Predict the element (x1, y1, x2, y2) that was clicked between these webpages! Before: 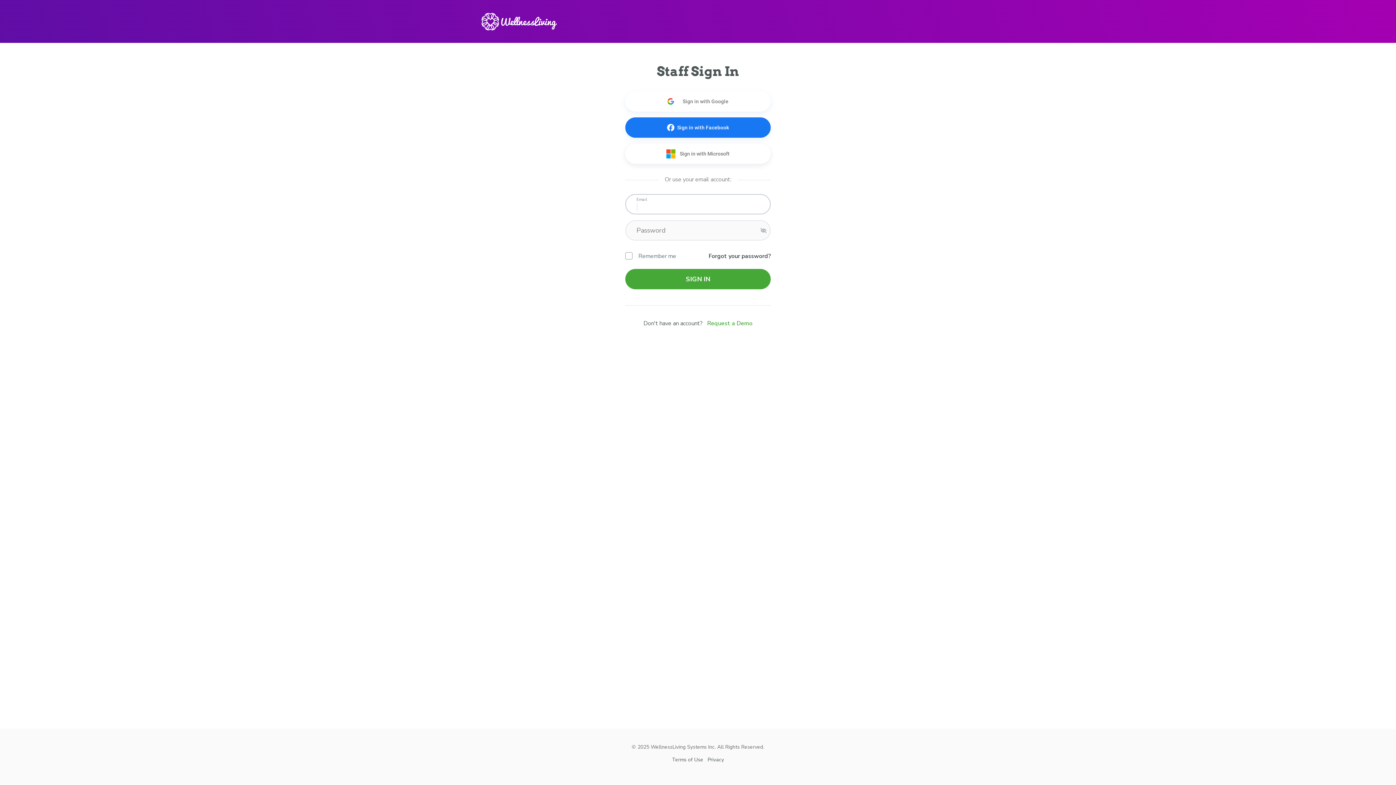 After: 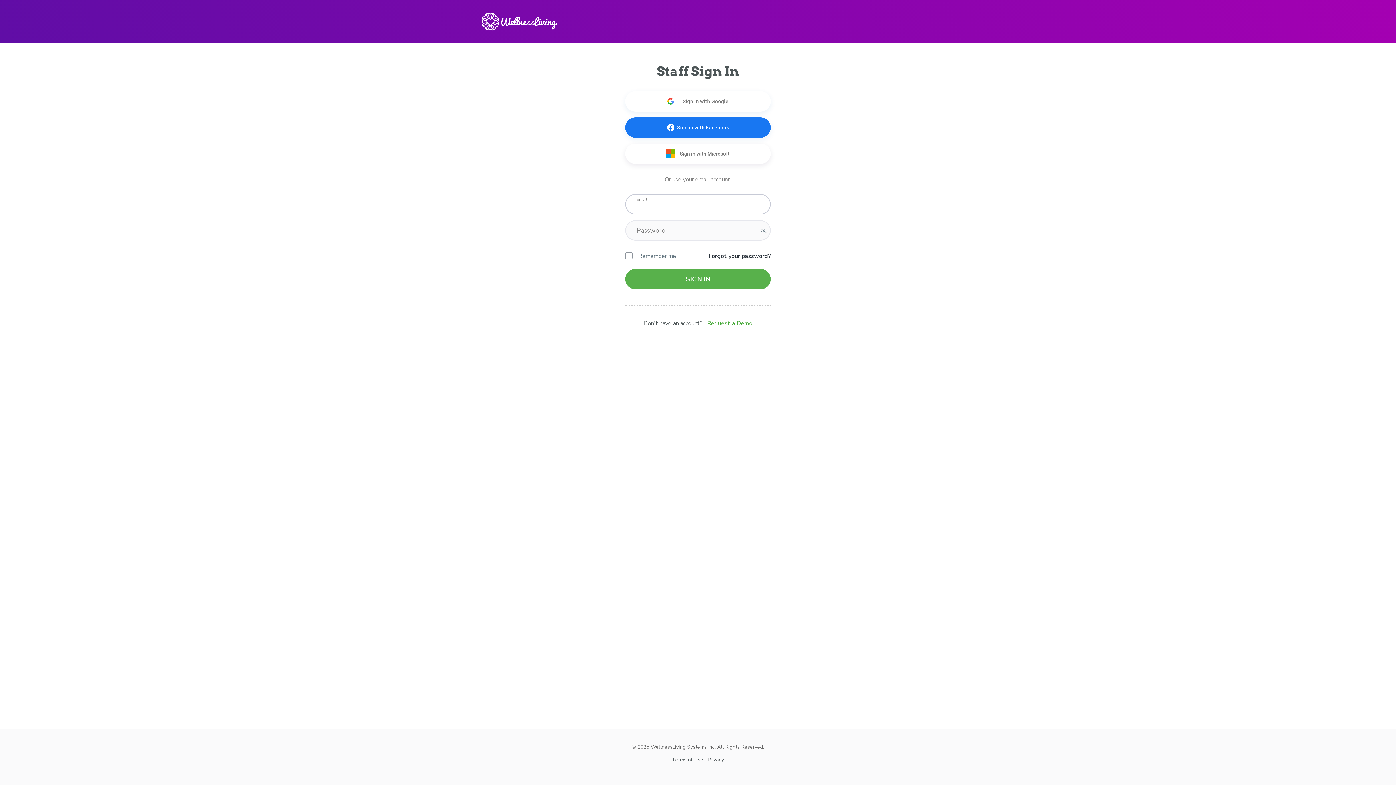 Action: label: SIGN IN bbox: (625, 269, 770, 289)